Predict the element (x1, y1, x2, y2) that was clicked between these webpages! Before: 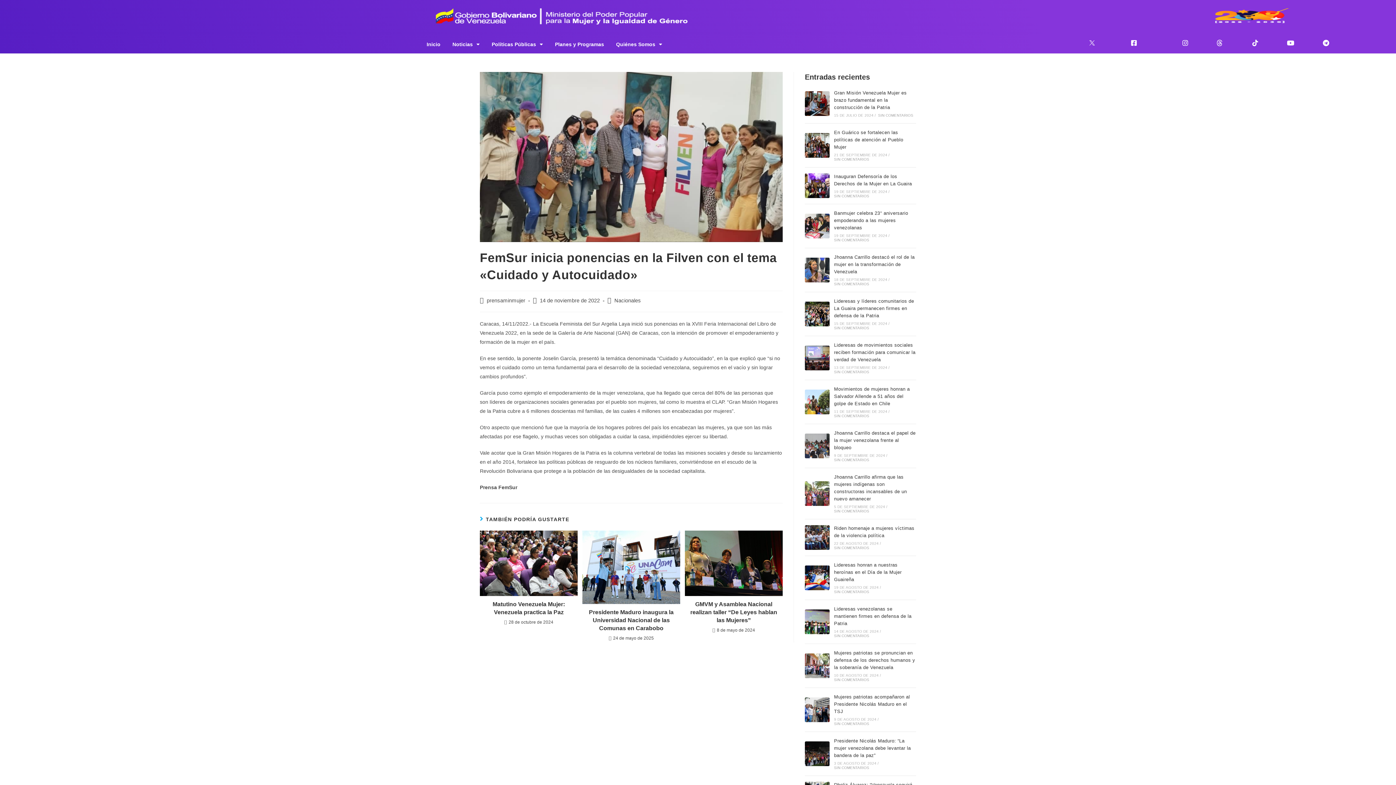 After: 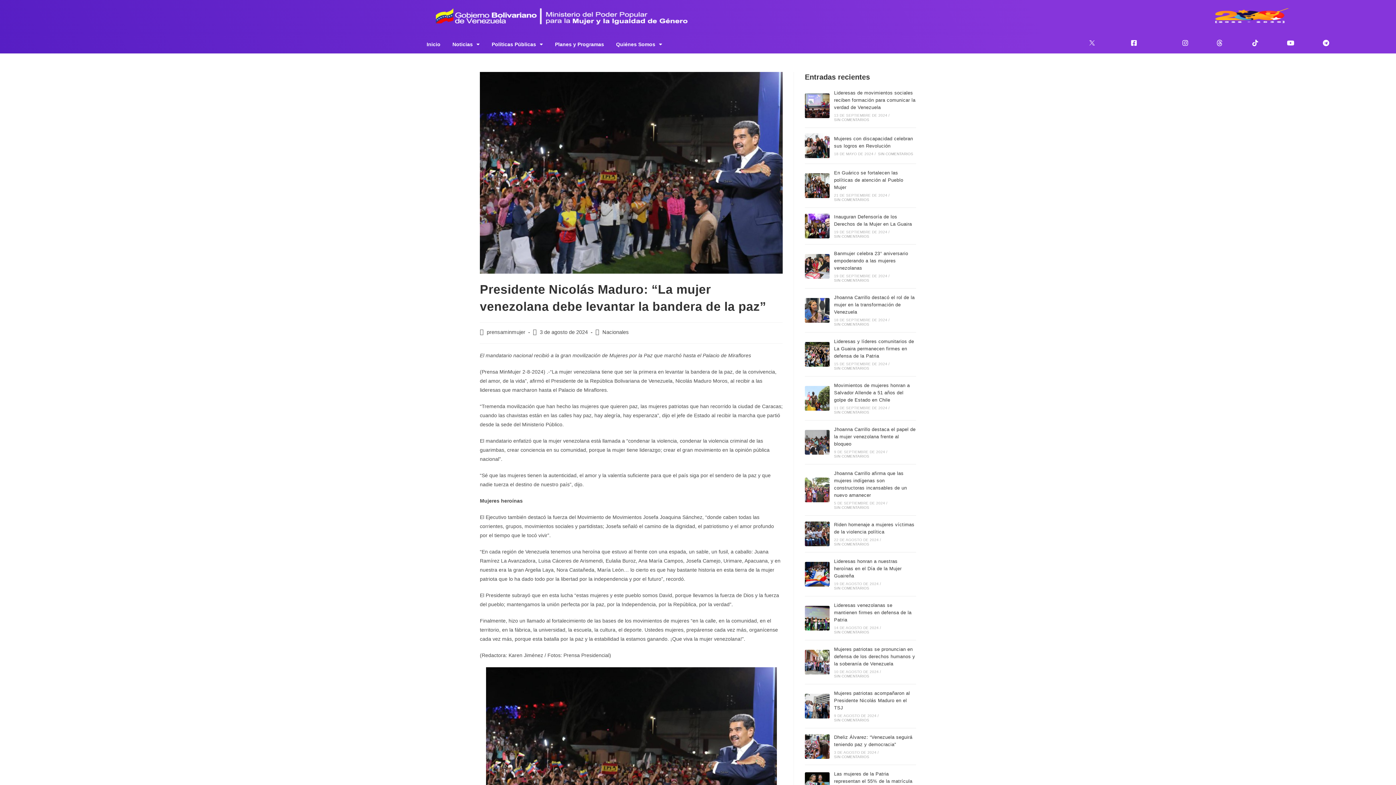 Action: label: Presidente Nicolás Maduro: “La mujer venezolana debe levantar la bandera de la paz” bbox: (834, 738, 911, 758)